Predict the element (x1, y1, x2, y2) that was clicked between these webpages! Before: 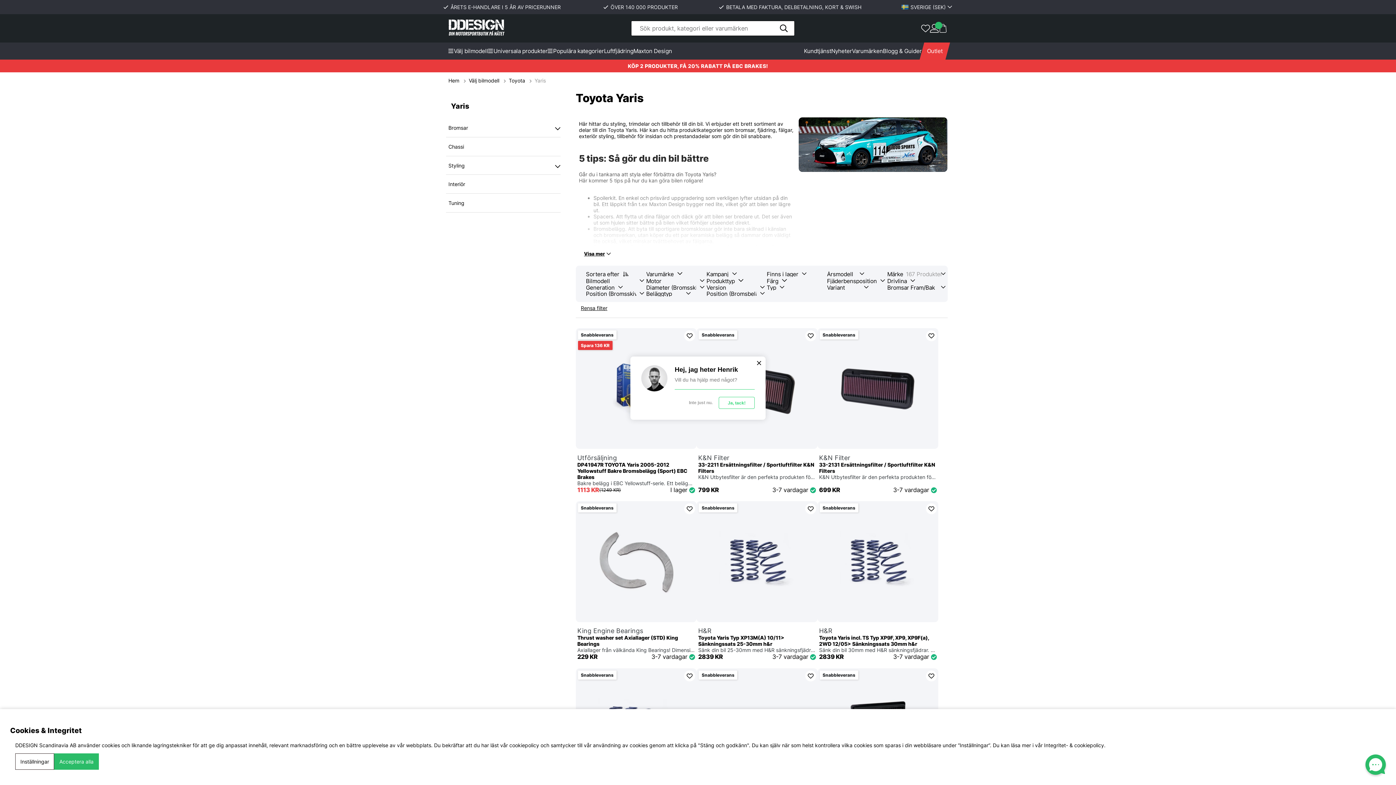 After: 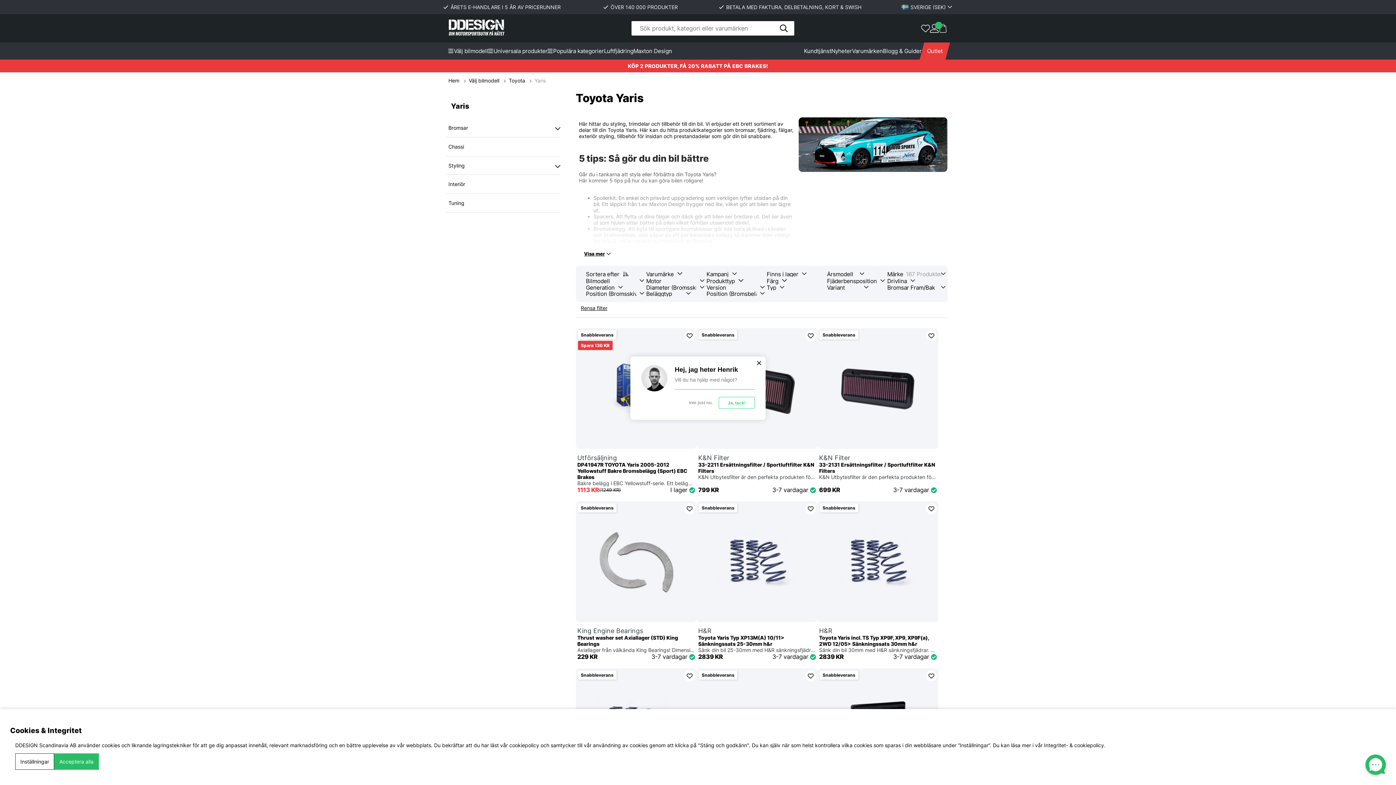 Action: bbox: (534, 77, 546, 83) label: Yaris